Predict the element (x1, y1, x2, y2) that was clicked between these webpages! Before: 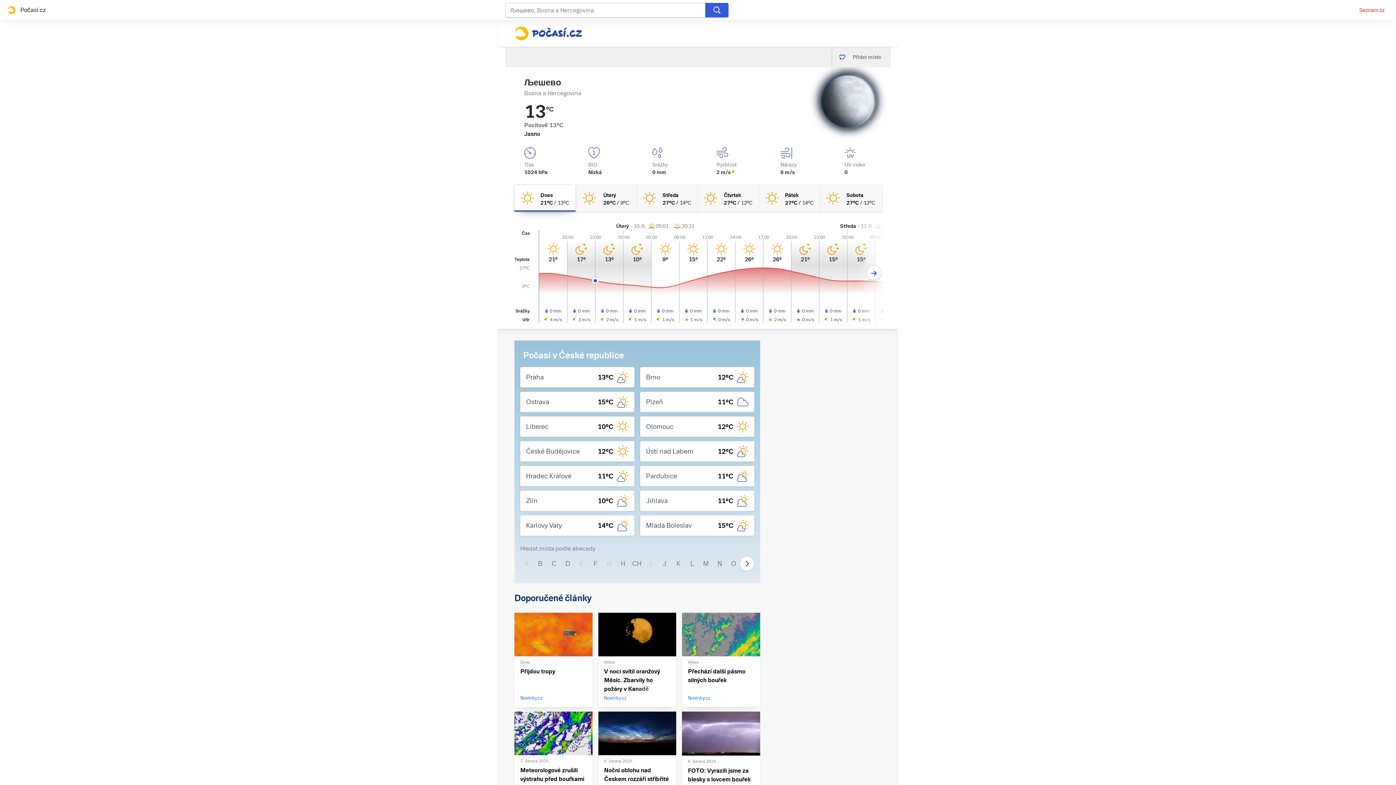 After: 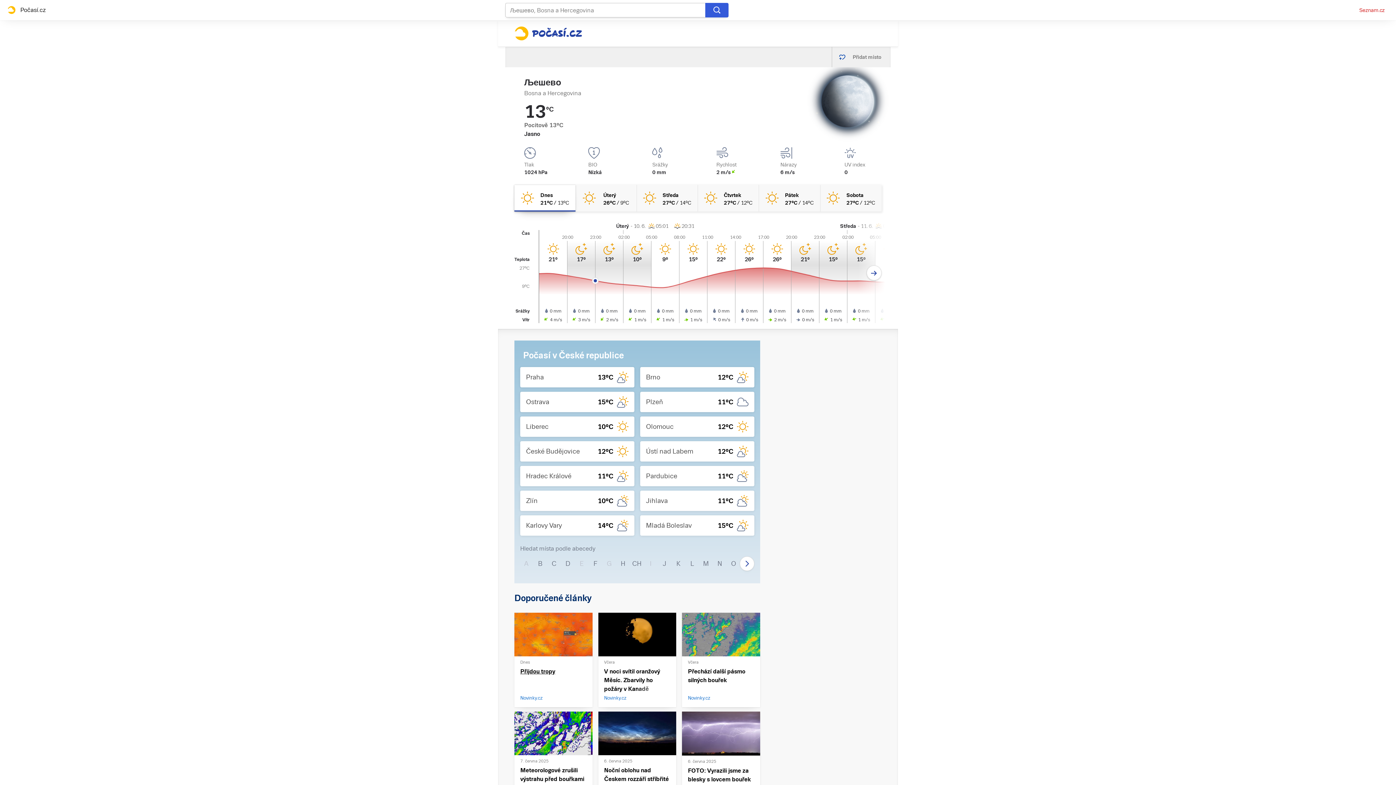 Action: bbox: (520, 667, 586, 701) label: Přijdou tropy

Novinky.cz